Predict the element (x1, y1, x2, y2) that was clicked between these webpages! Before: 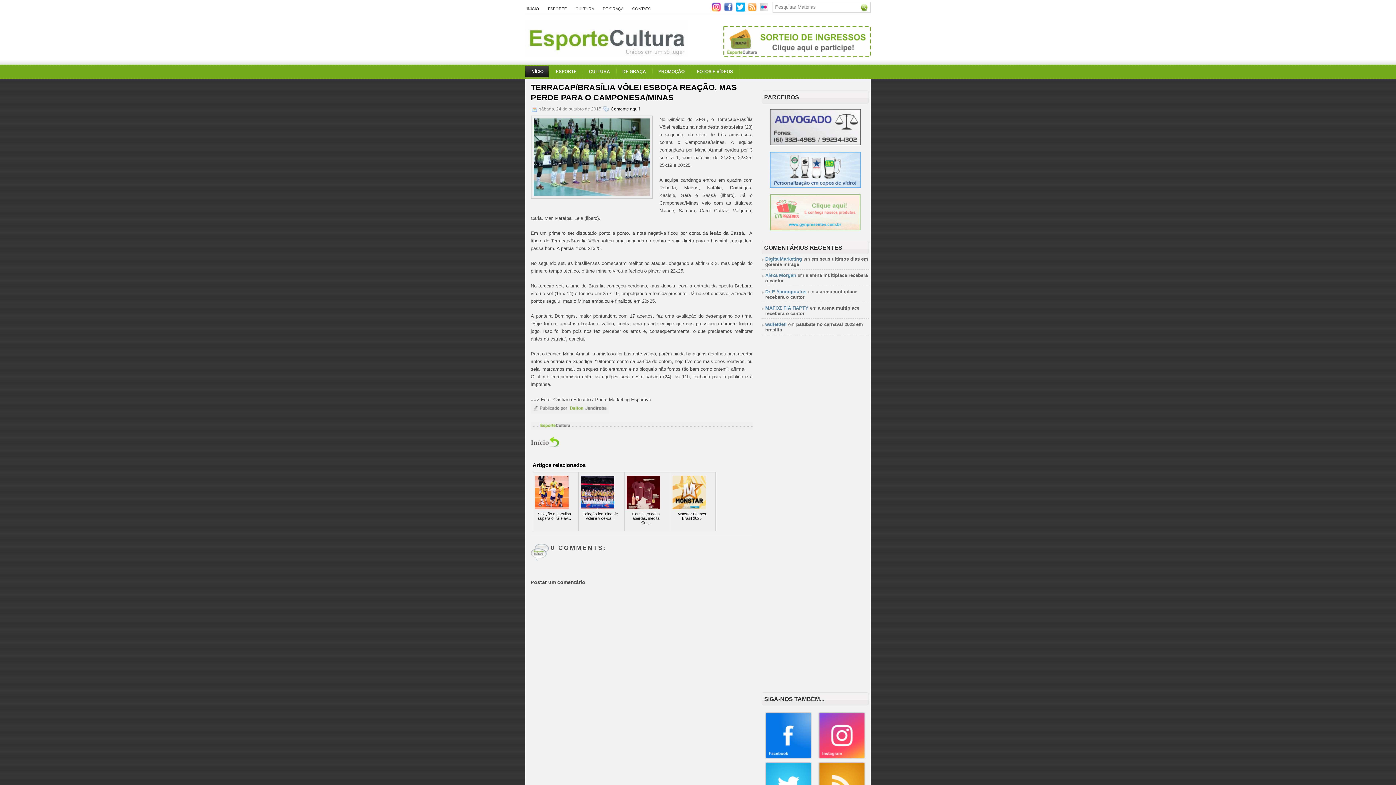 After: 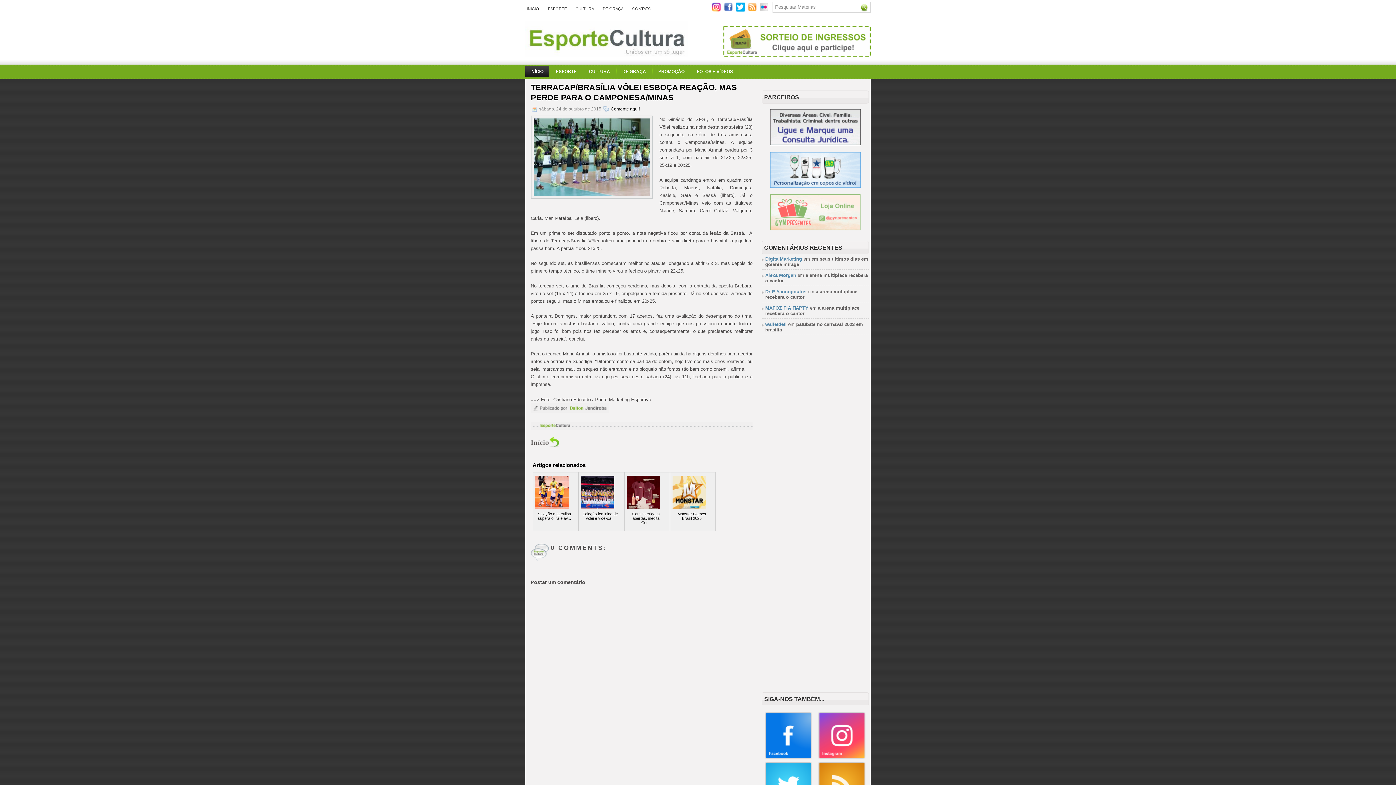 Action: bbox: (770, 183, 860, 188)